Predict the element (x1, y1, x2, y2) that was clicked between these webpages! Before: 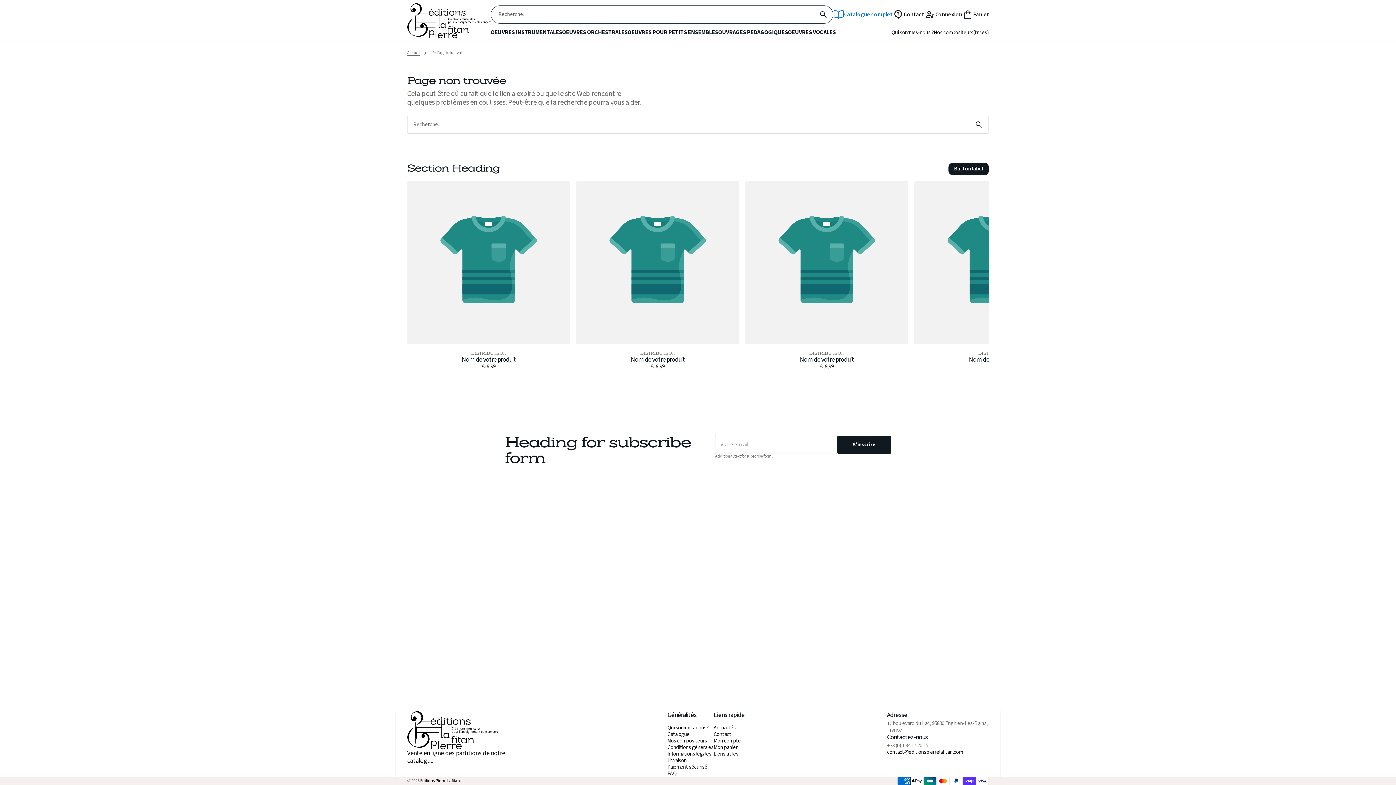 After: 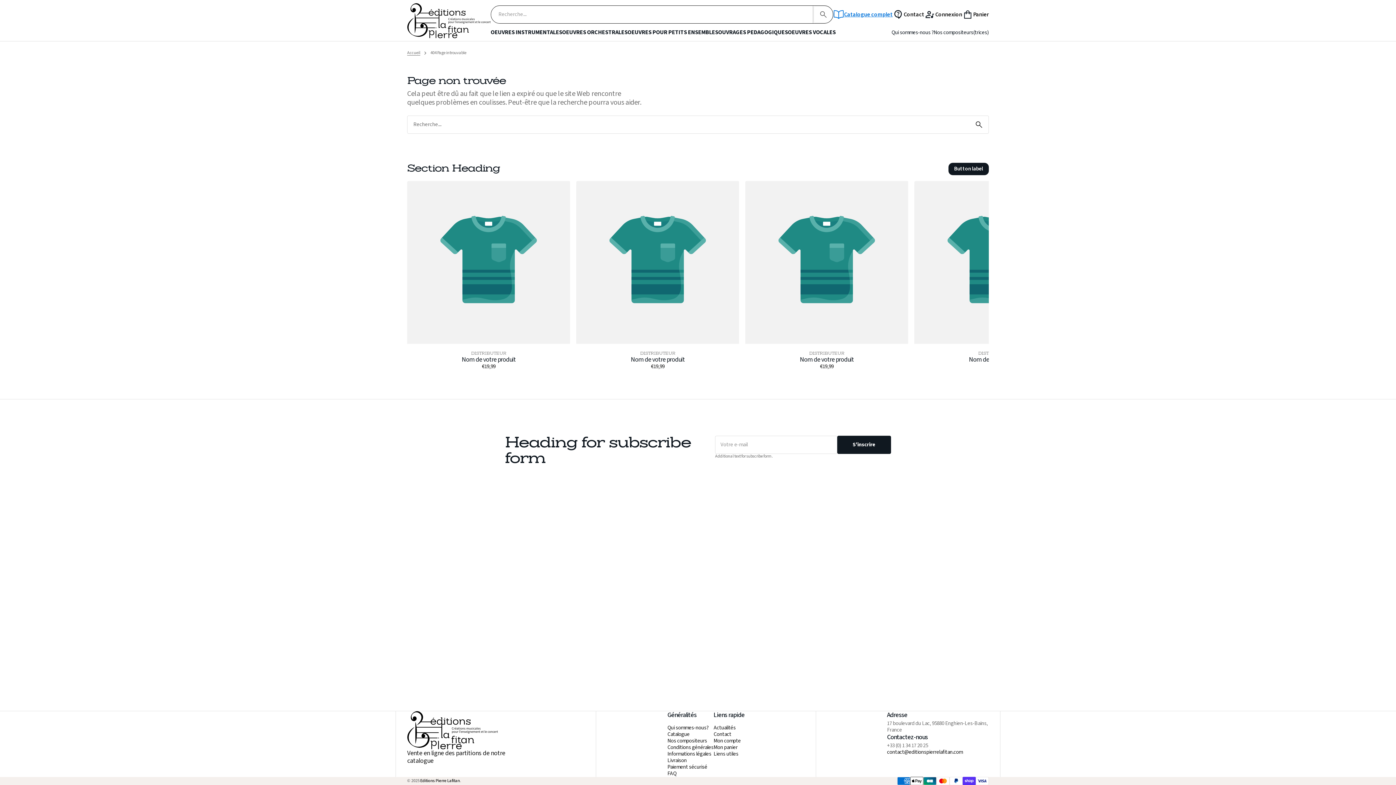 Action: bbox: (814, 6, 832, 22) label: Recherche